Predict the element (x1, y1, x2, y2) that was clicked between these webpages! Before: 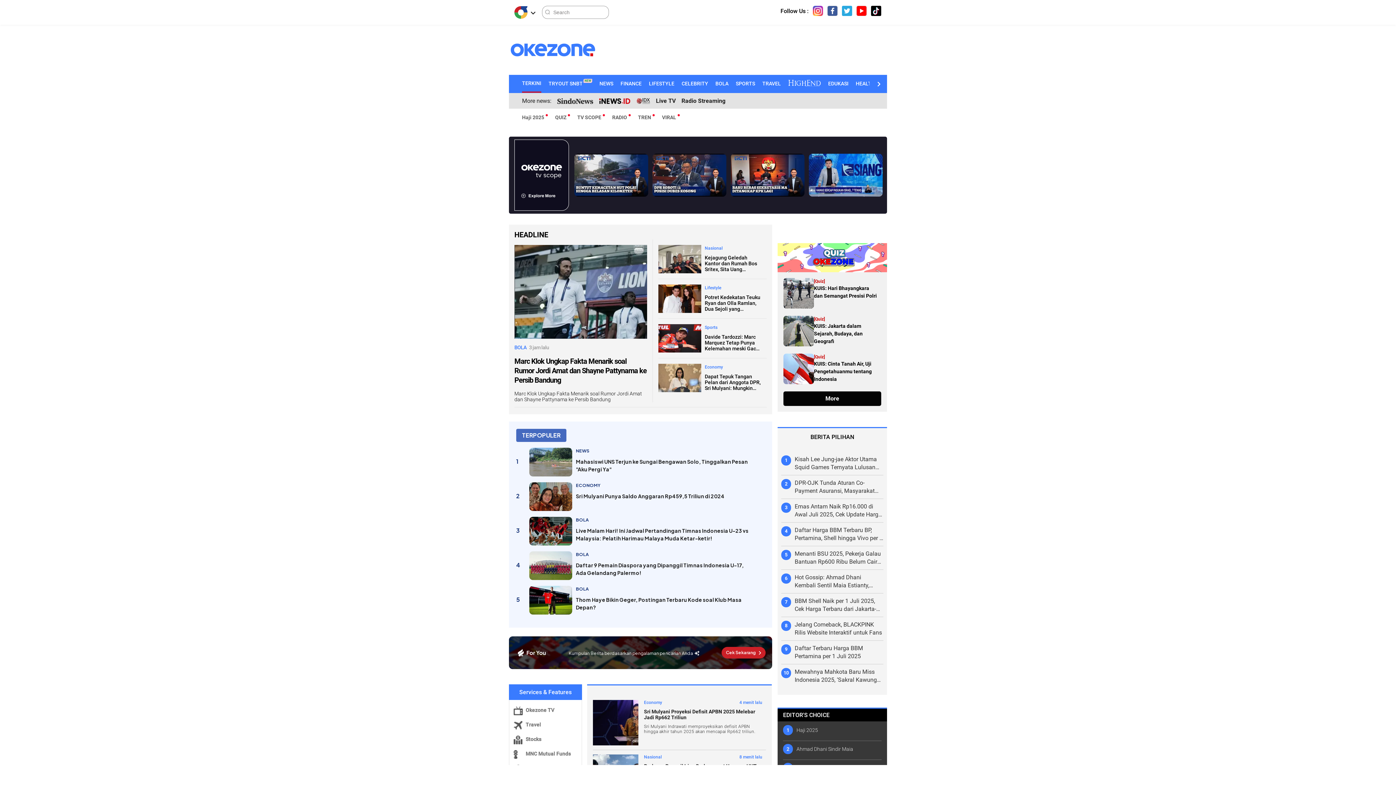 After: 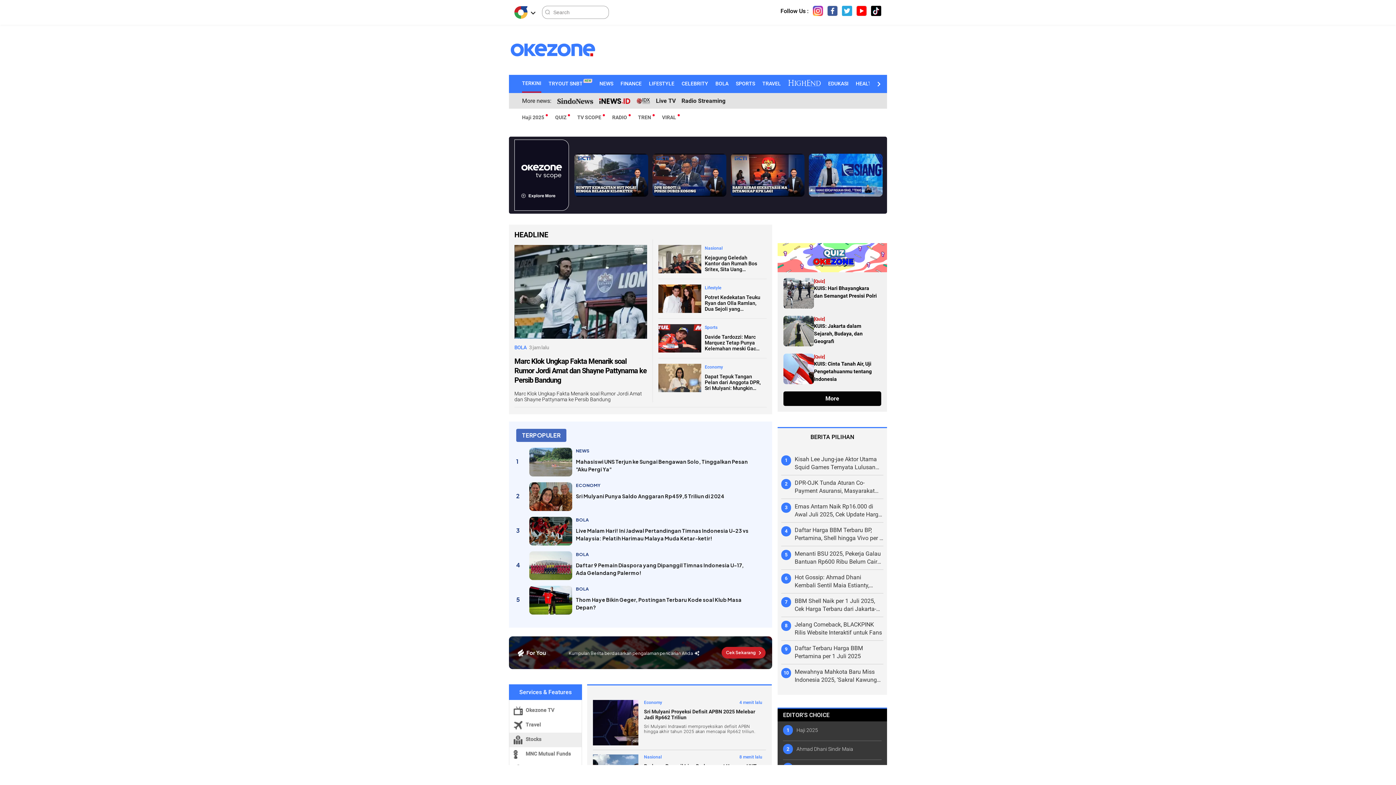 Action: bbox: (509, 733, 581, 747) label: Link